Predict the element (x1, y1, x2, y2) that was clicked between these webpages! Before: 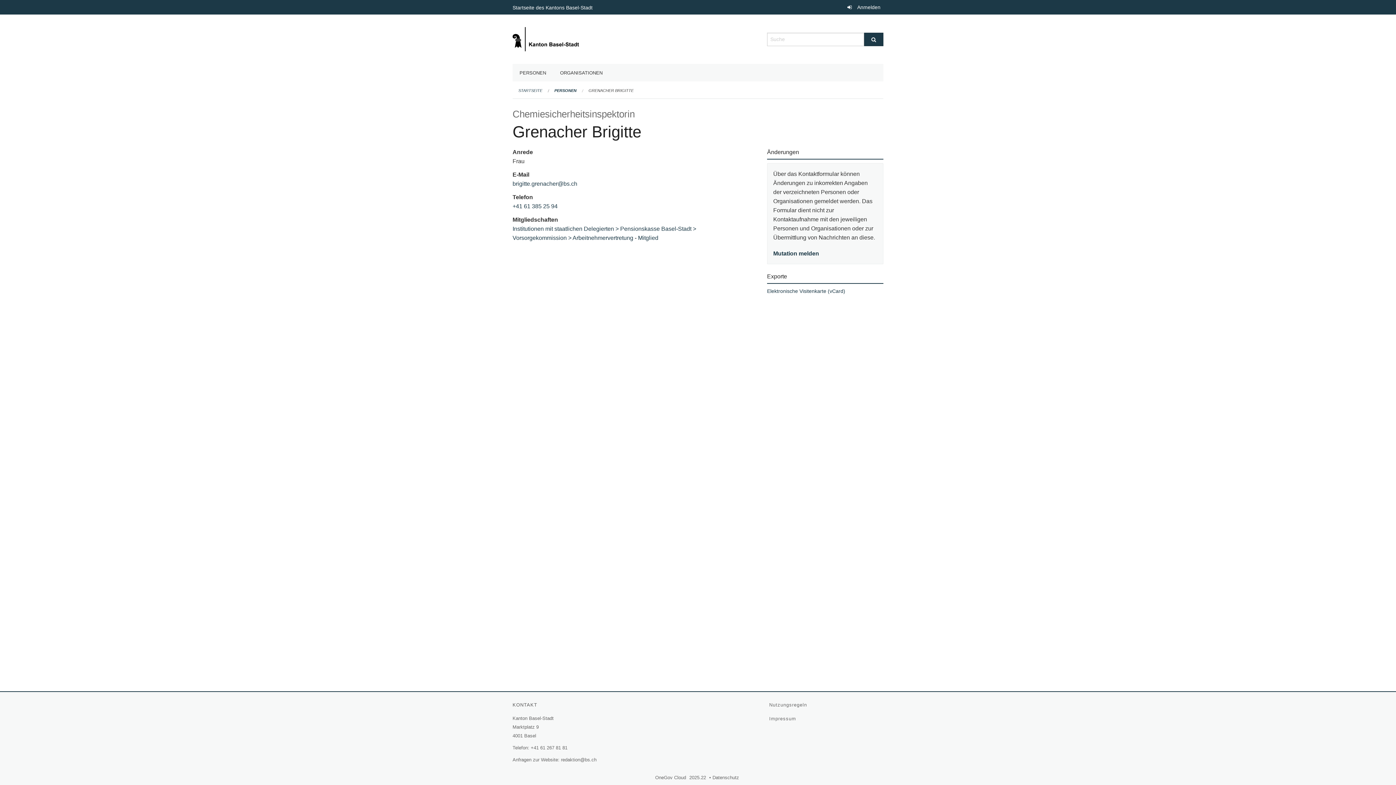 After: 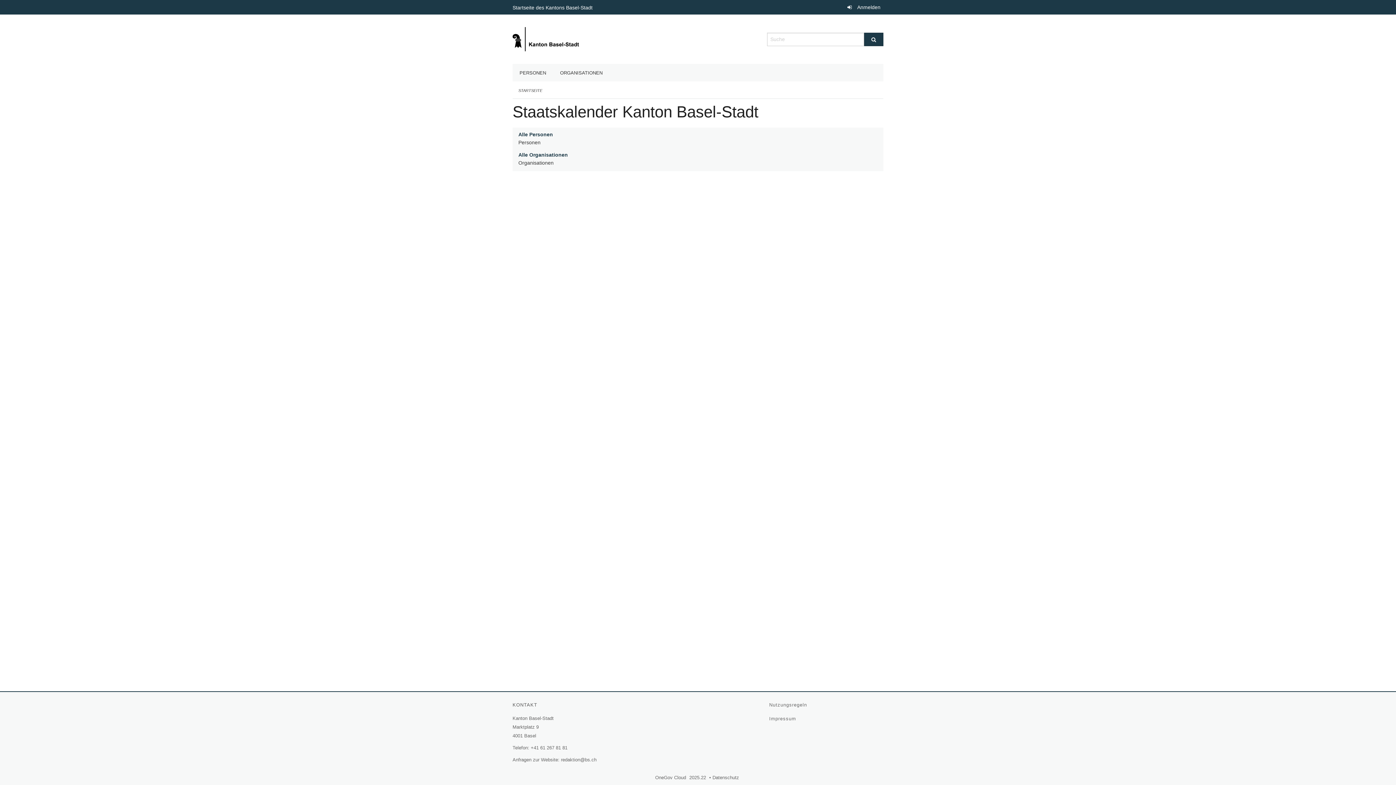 Action: bbox: (518, 88, 542, 92) label: STARTSEITE